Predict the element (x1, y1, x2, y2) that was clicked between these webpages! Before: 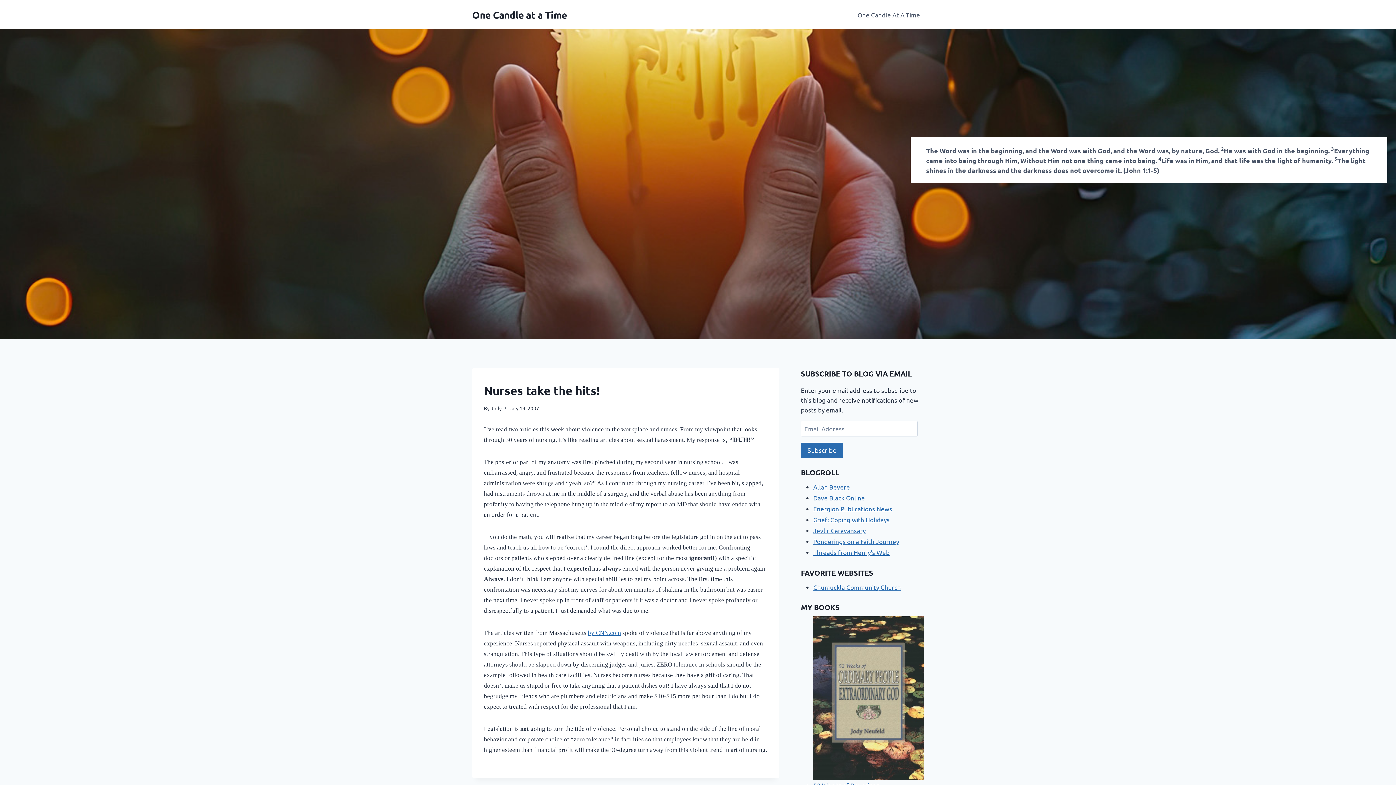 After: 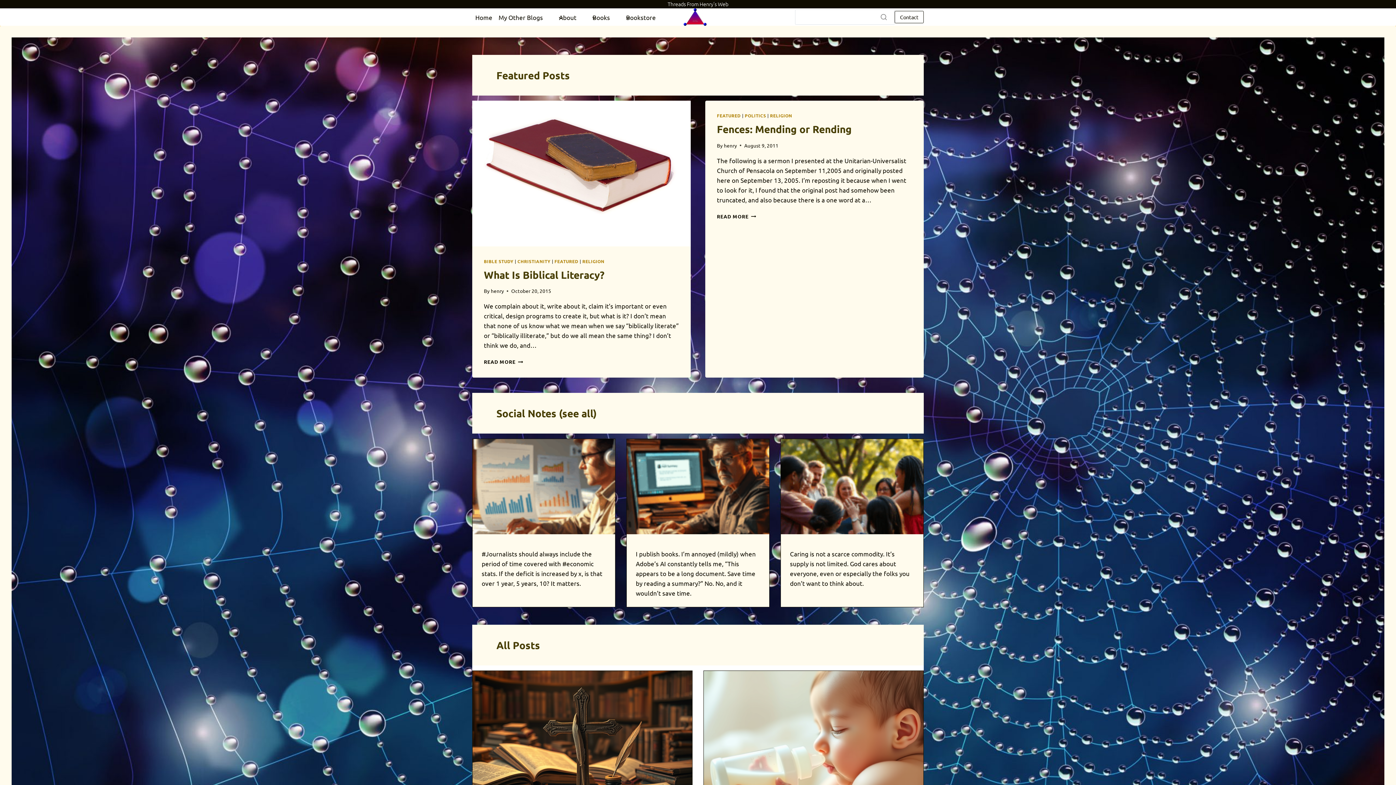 Action: bbox: (813, 548, 889, 556) label: Threads from Henry's Web